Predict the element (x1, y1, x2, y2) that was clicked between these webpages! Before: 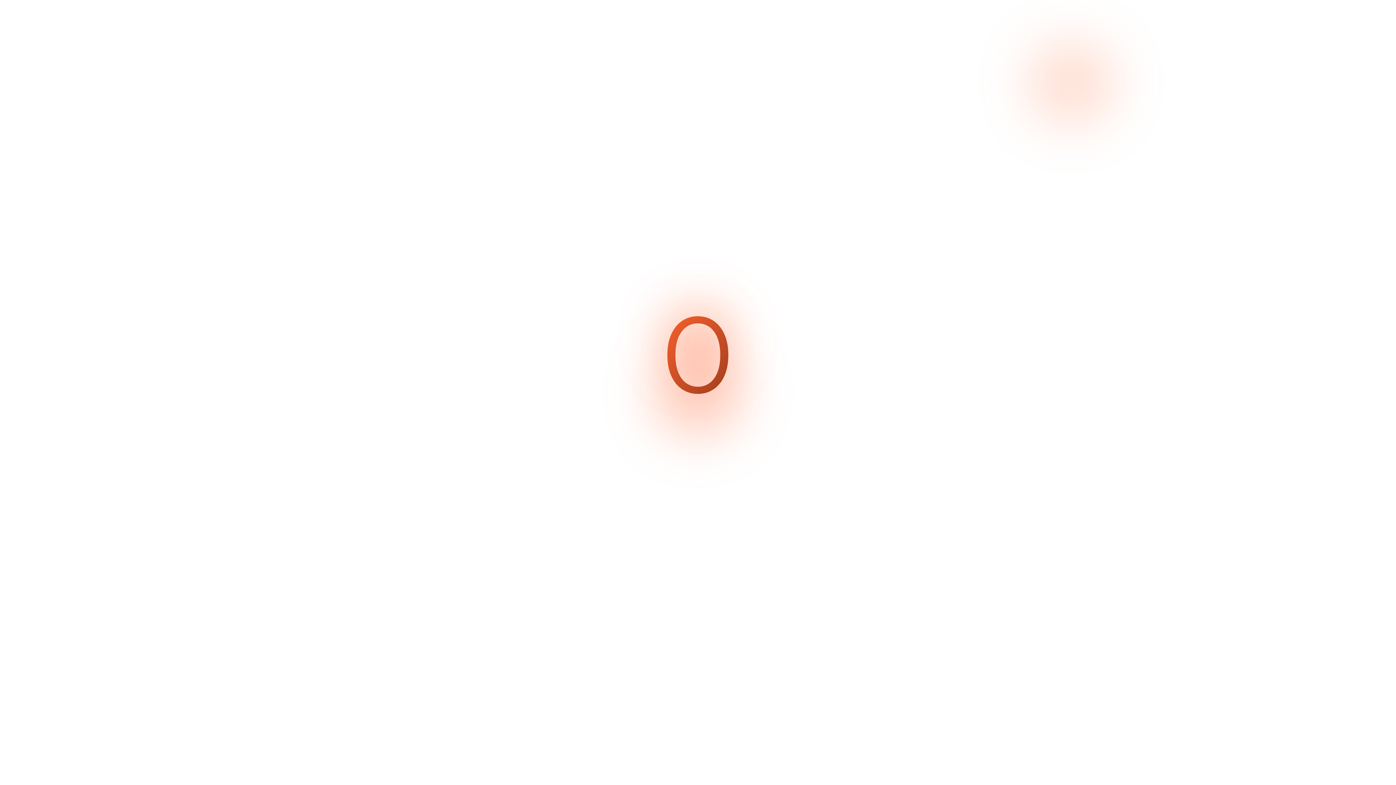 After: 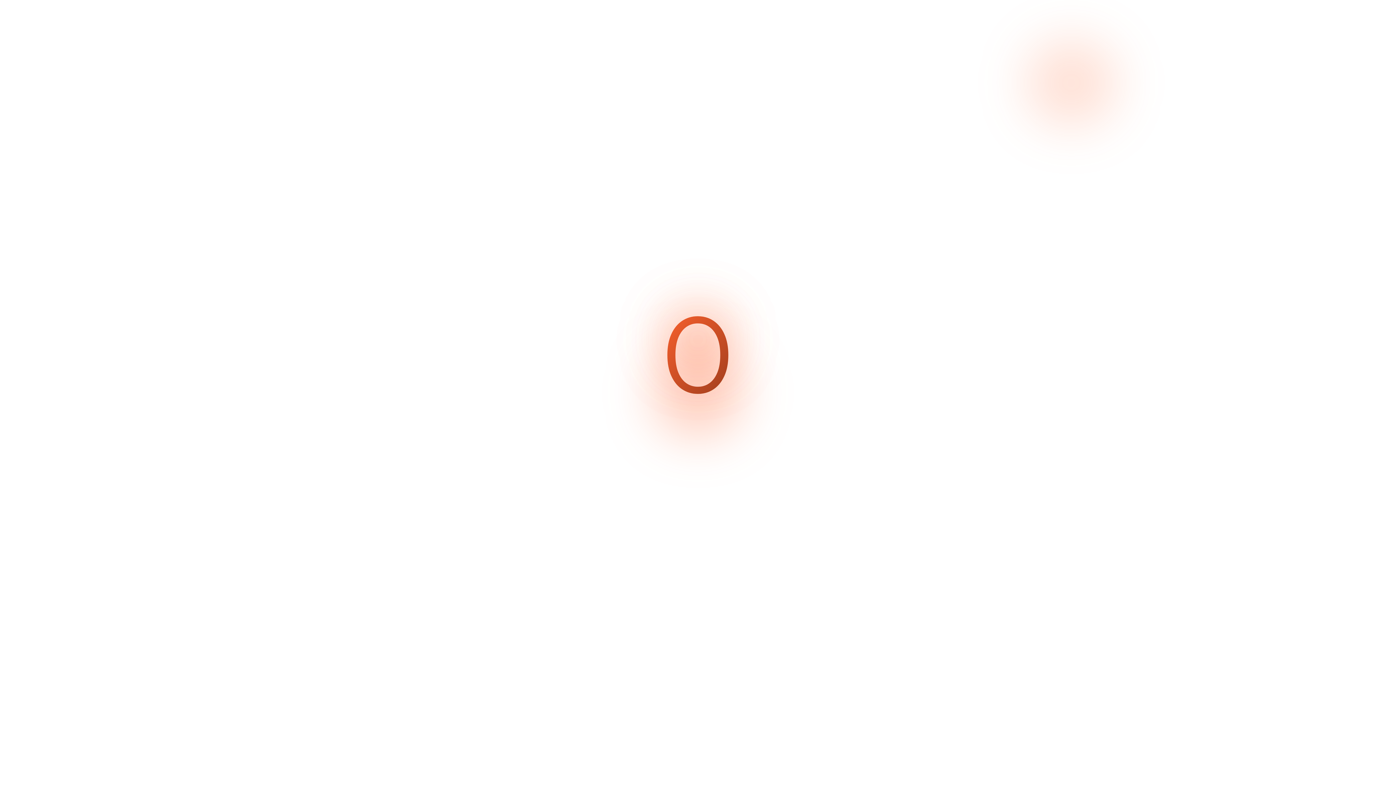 Action: label: Back to home
Back to home bbox: (664, 462, 732, 480)